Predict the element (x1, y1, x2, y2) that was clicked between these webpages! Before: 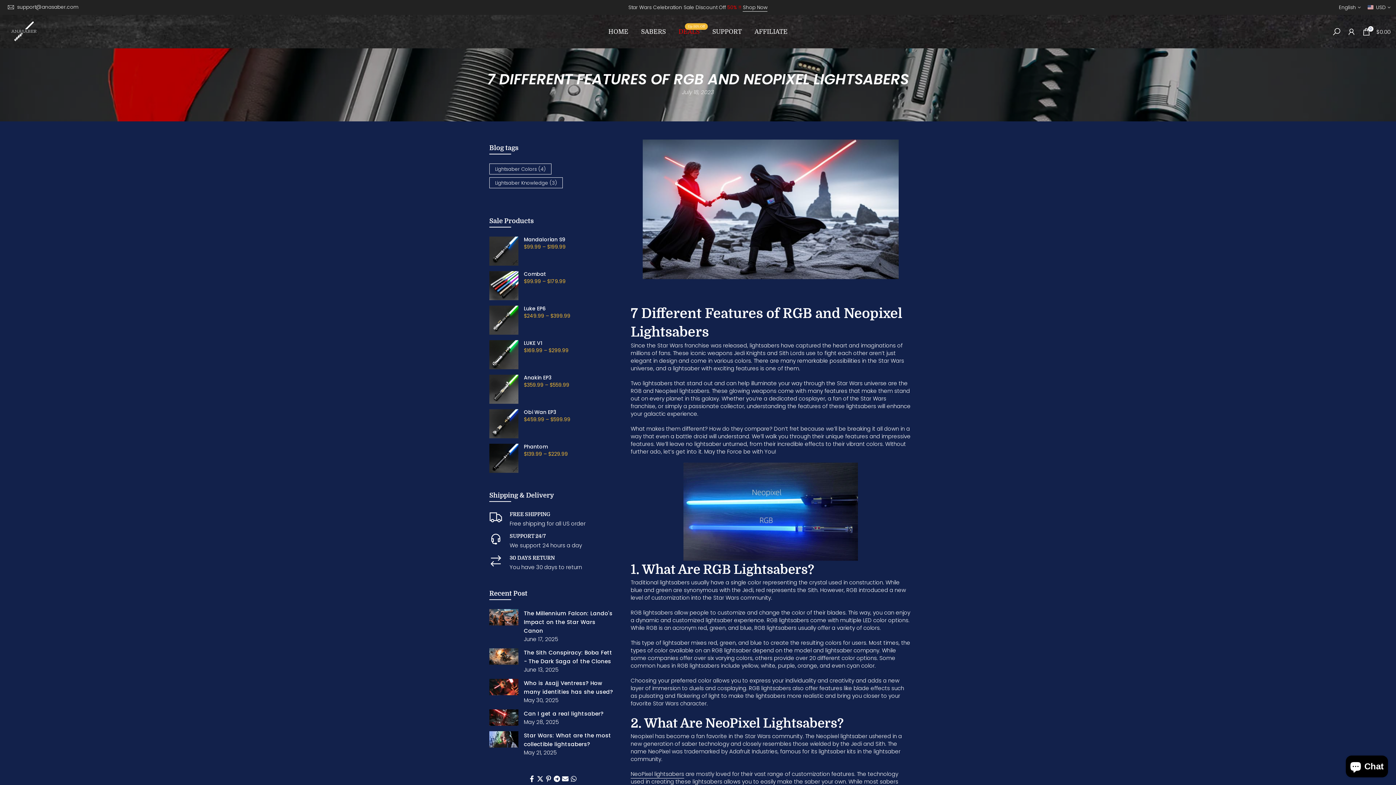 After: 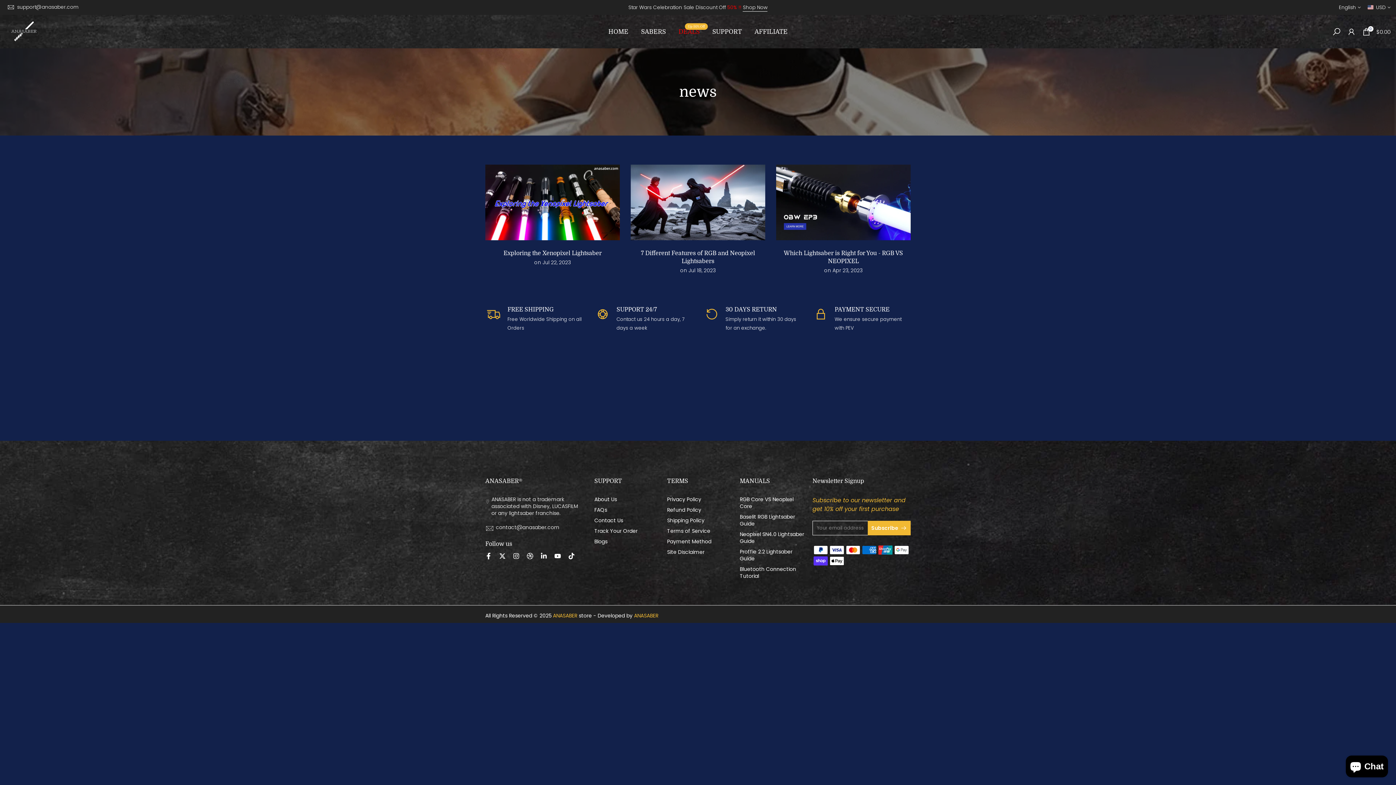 Action: label: Lightsaber Knowledge (3) bbox: (489, 177, 562, 188)